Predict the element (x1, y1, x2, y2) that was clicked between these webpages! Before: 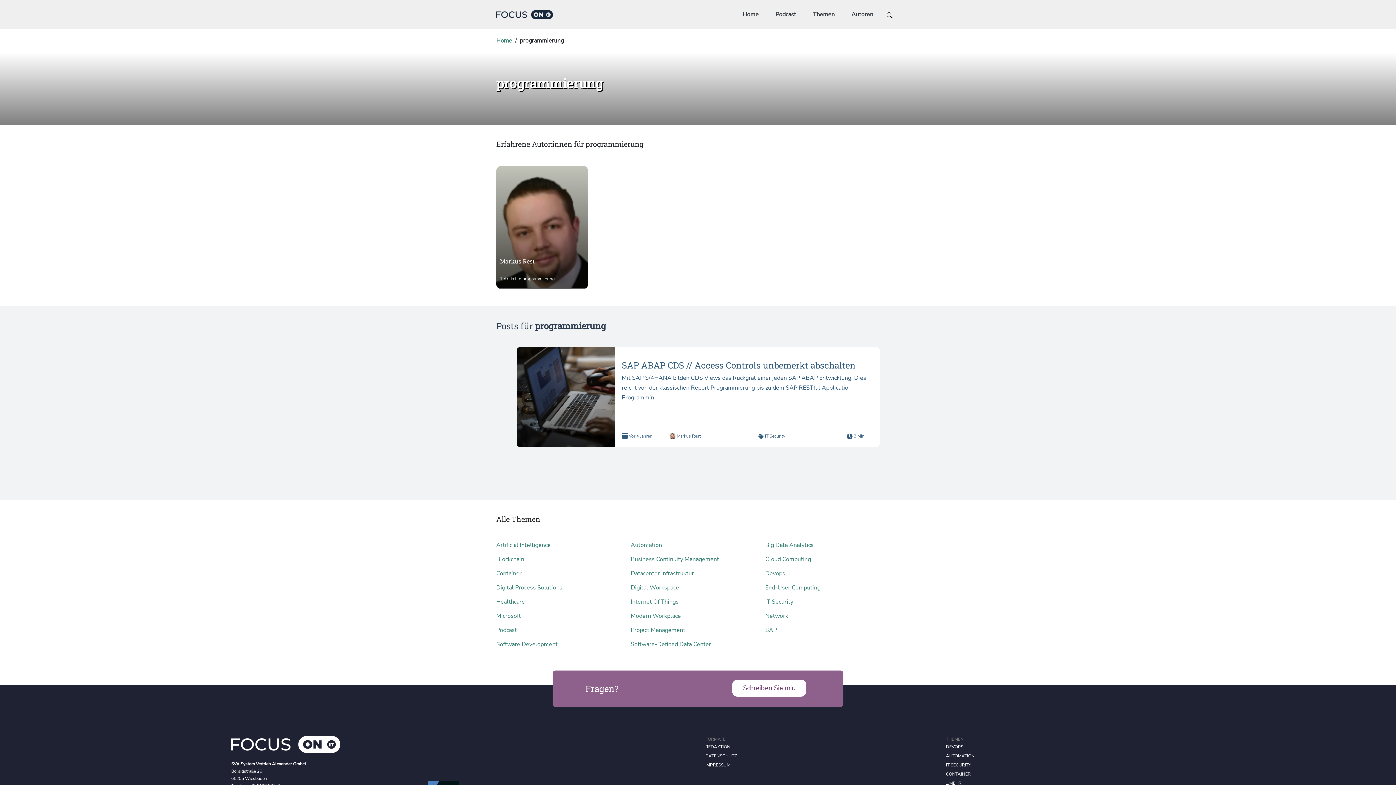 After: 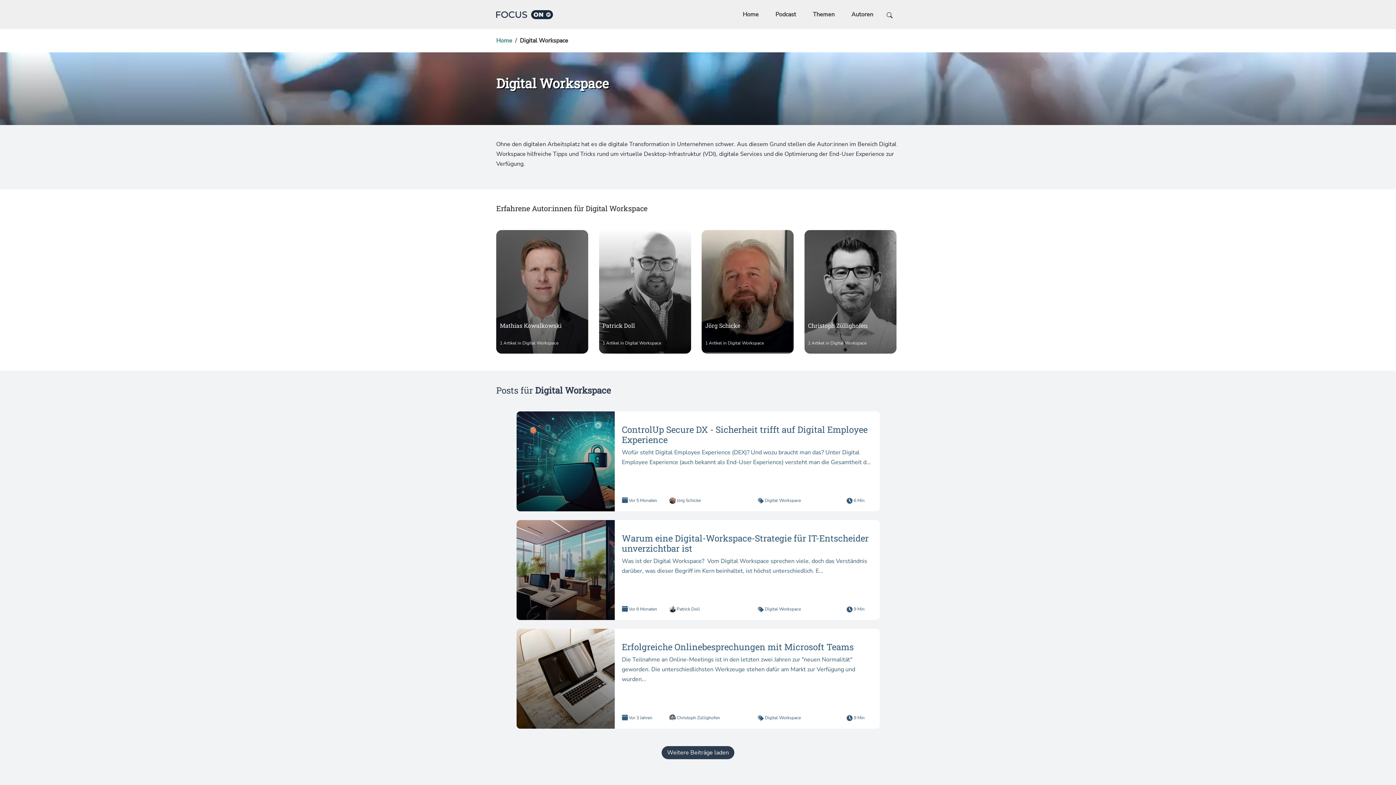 Action: bbox: (630, 583, 765, 592) label: Digital Workspace